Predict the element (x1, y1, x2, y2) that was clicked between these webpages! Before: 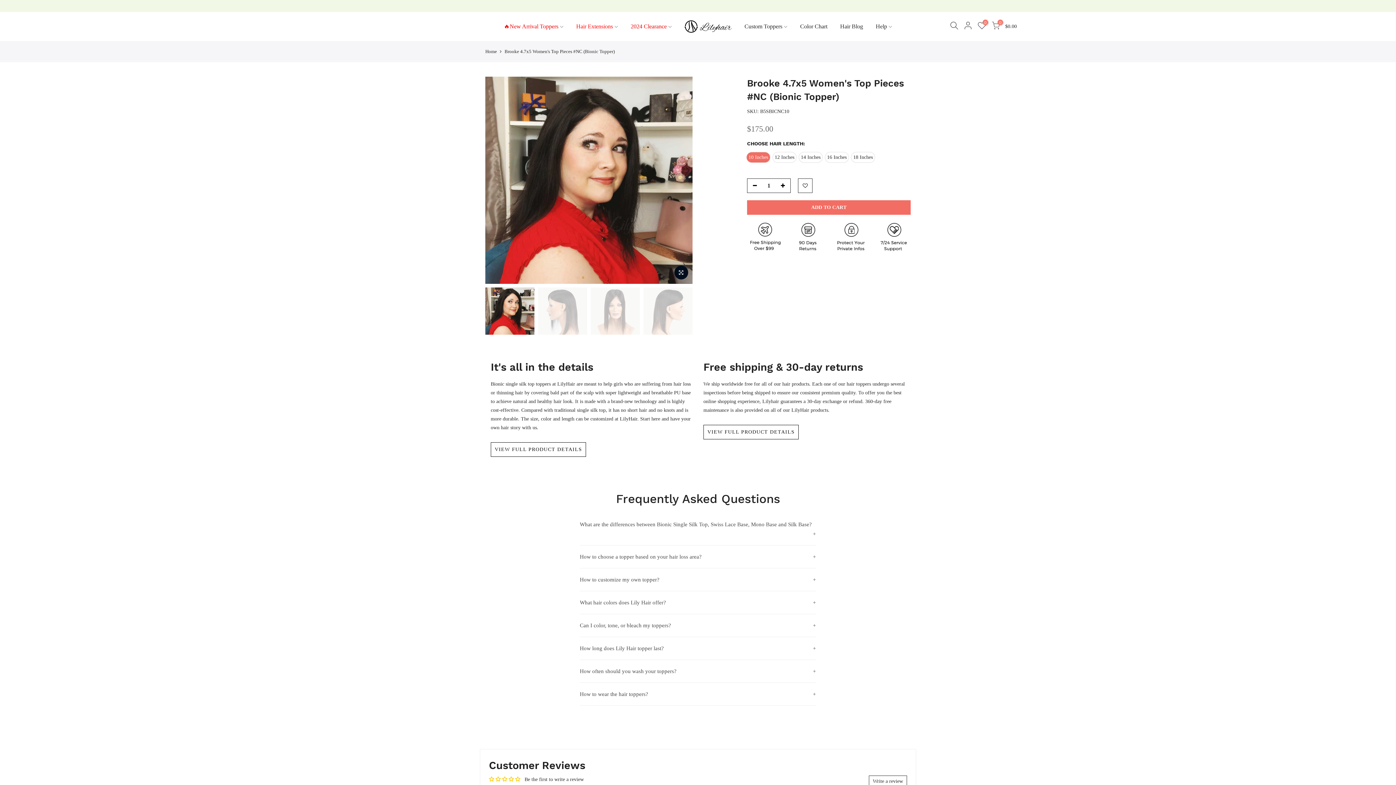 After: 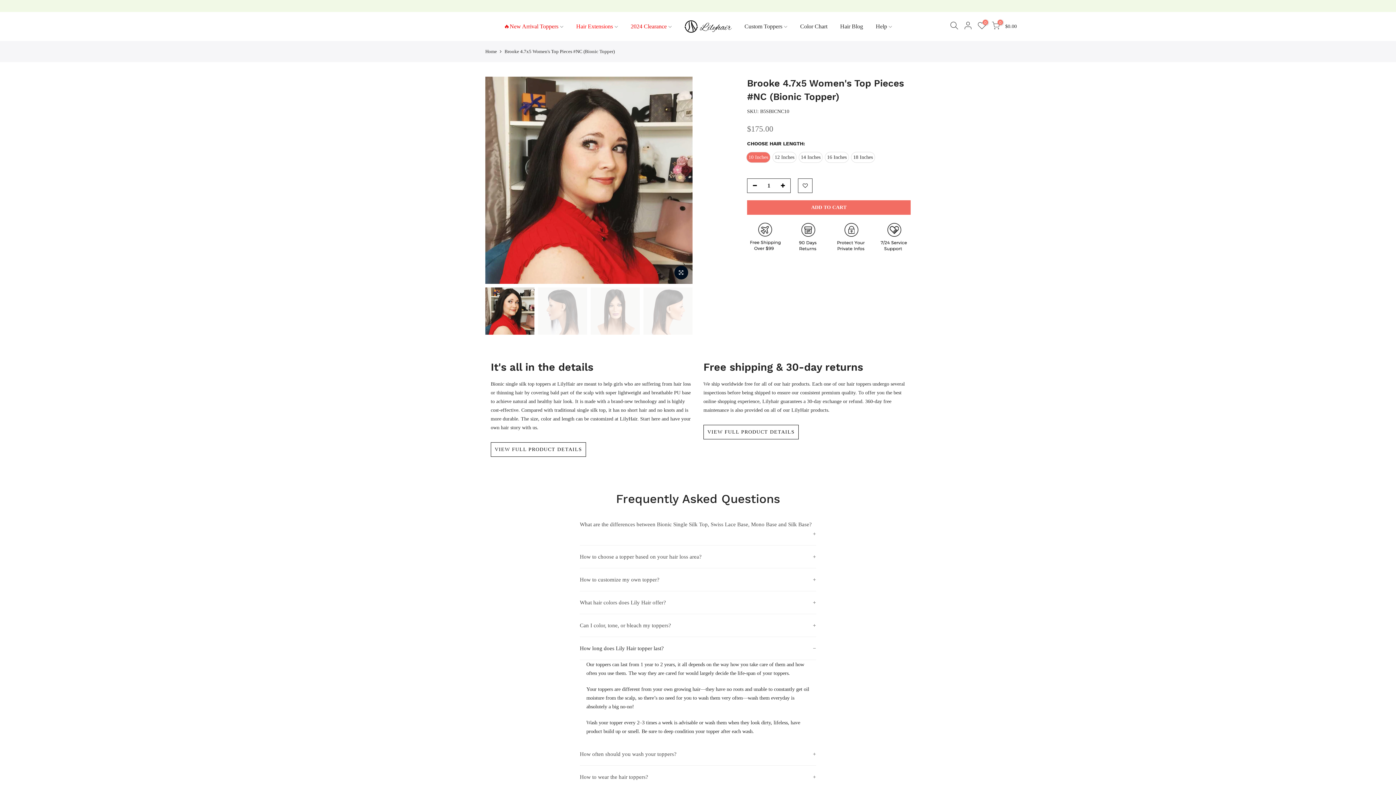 Action: bbox: (580, 637, 816, 660) label: How long does Lily Hair topper last?